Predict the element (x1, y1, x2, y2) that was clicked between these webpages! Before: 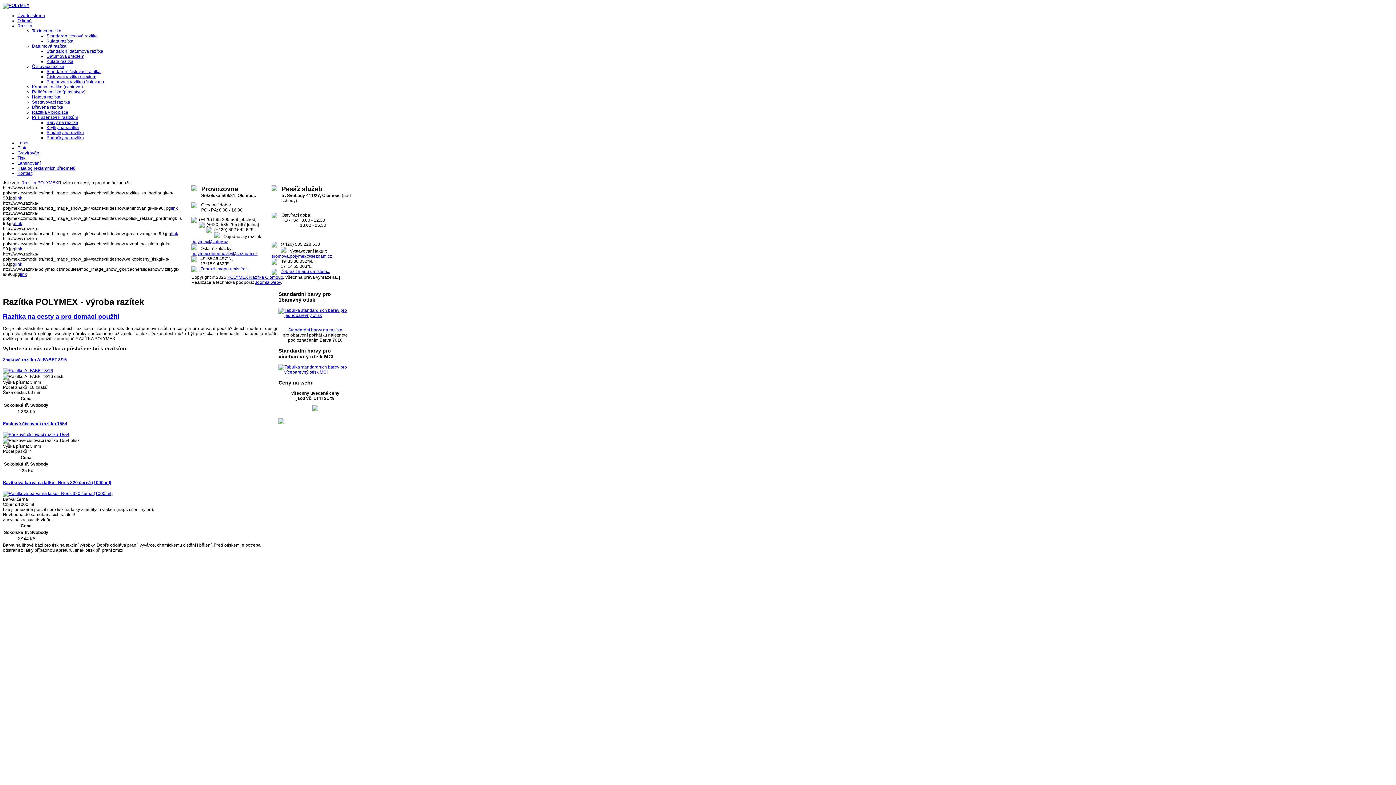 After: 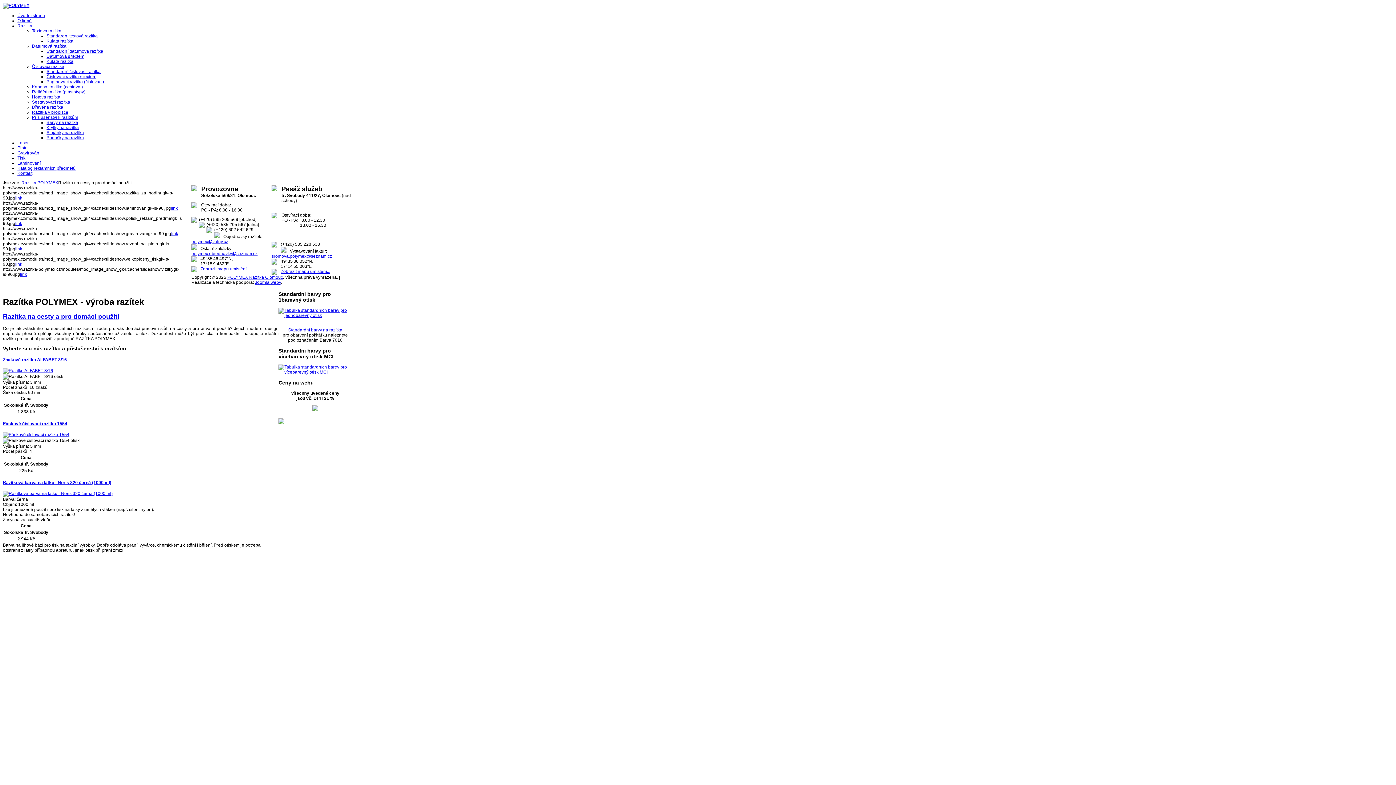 Action: bbox: (2, 432, 69, 437)